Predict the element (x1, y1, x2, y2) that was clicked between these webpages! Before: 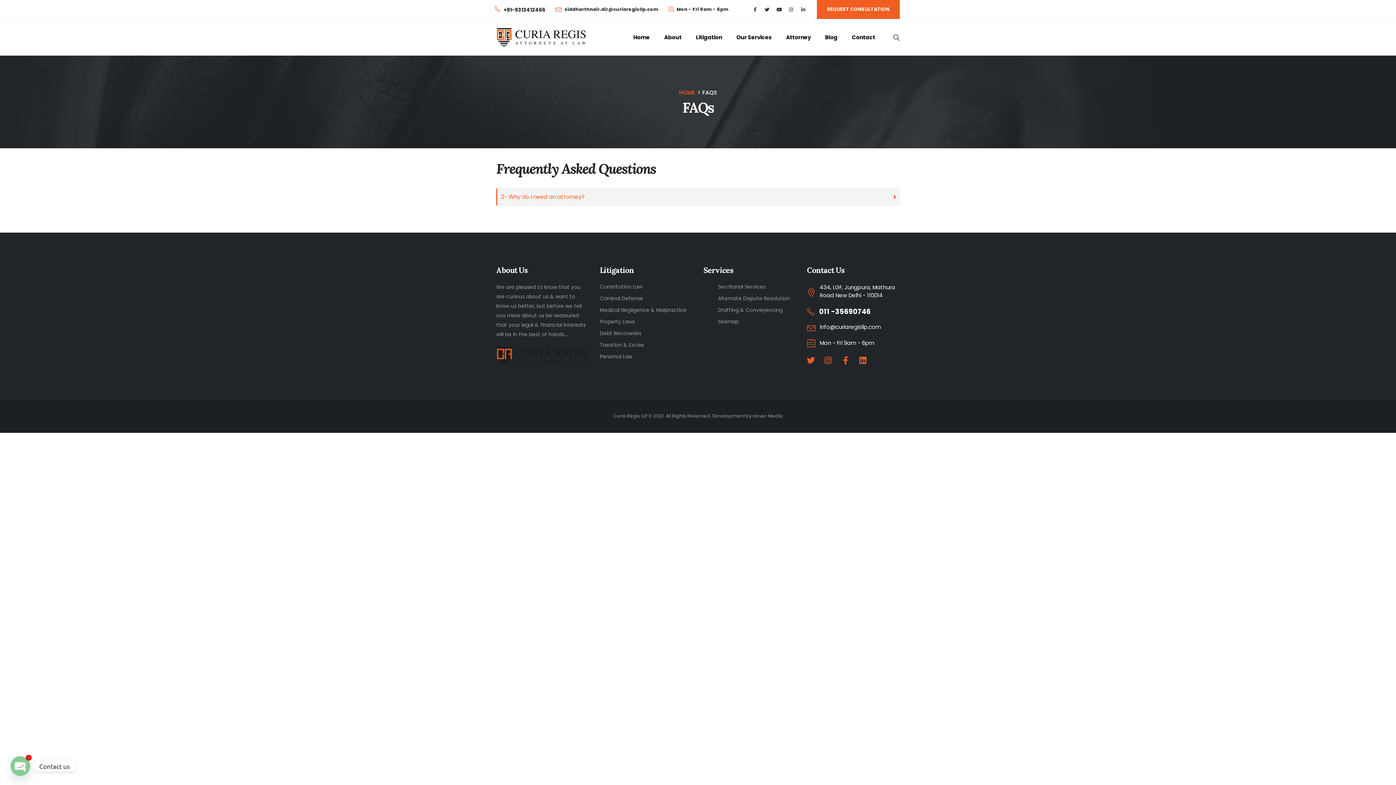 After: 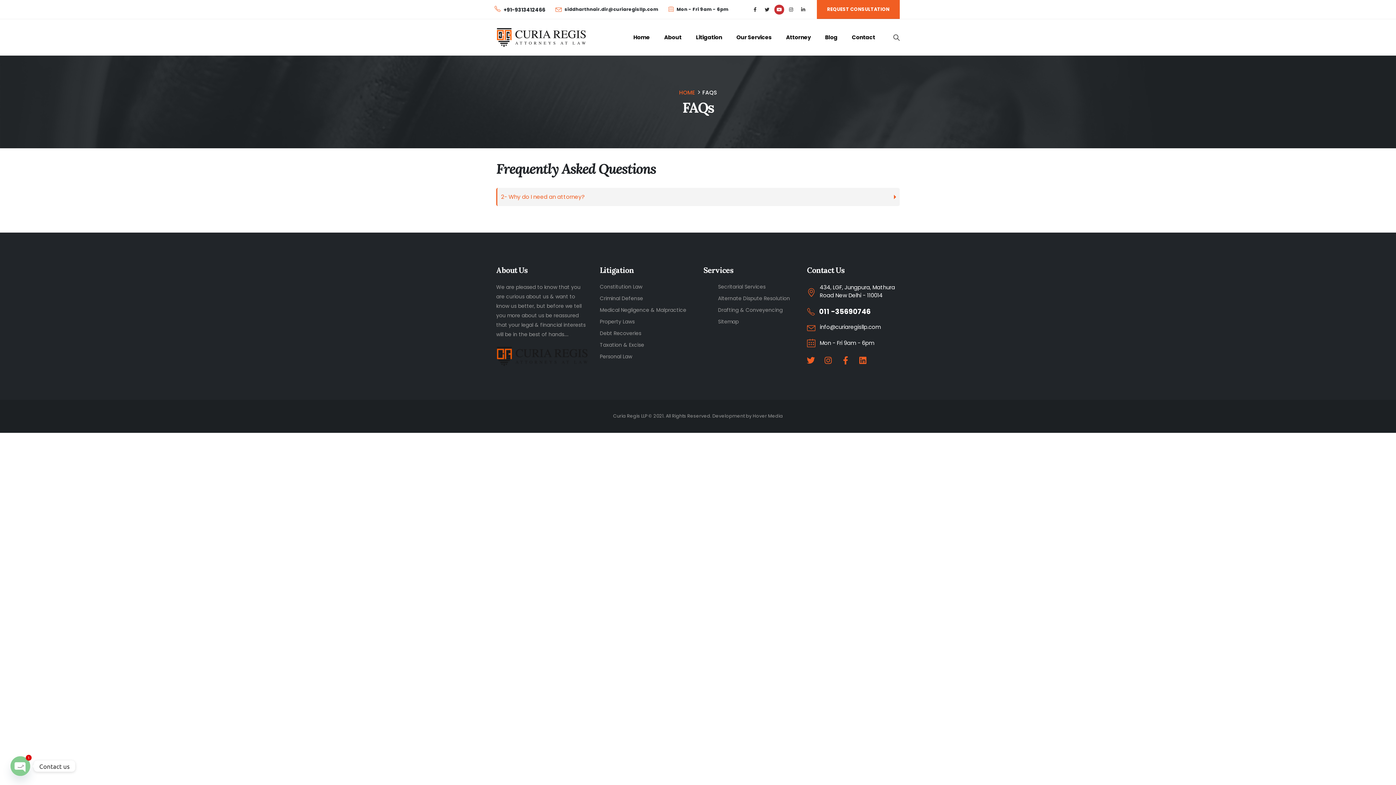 Action: bbox: (774, 4, 784, 14)